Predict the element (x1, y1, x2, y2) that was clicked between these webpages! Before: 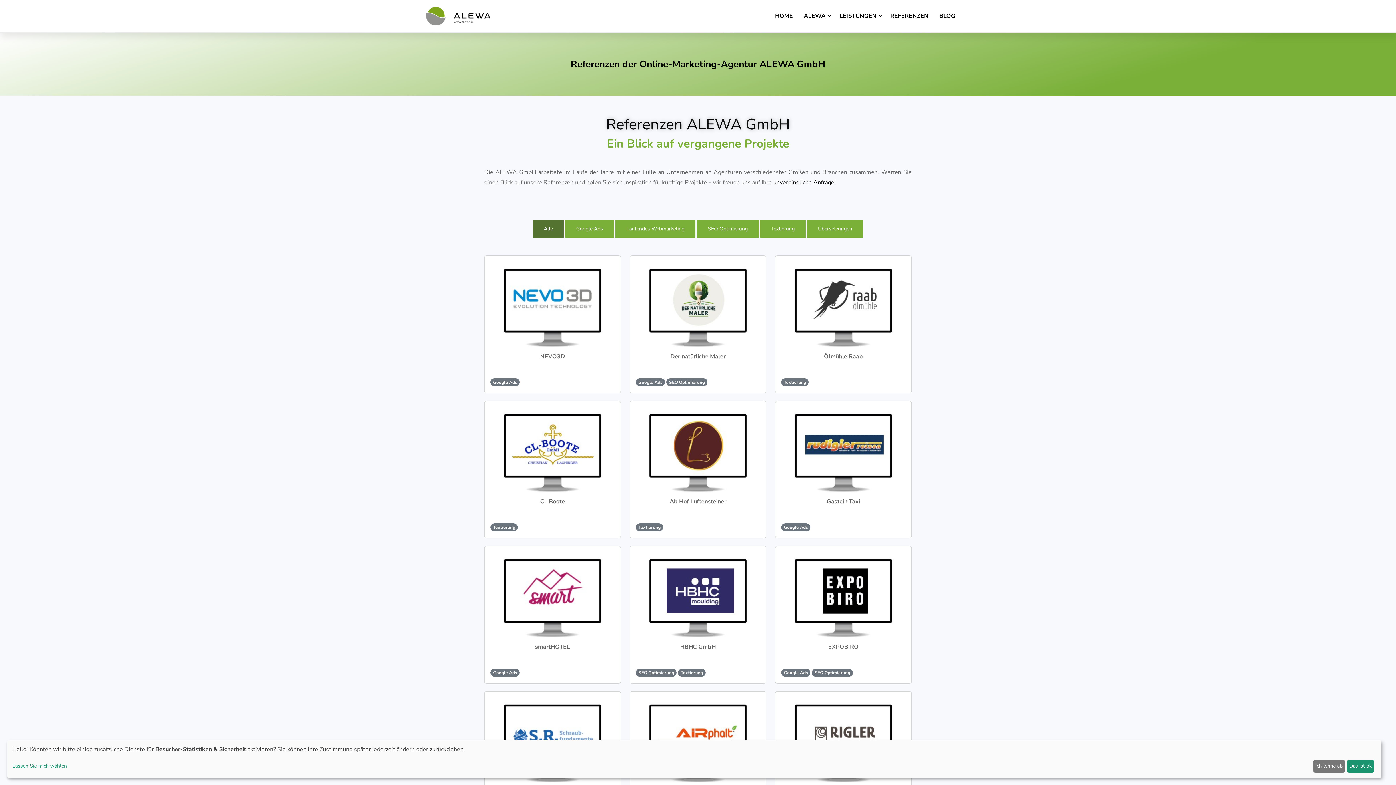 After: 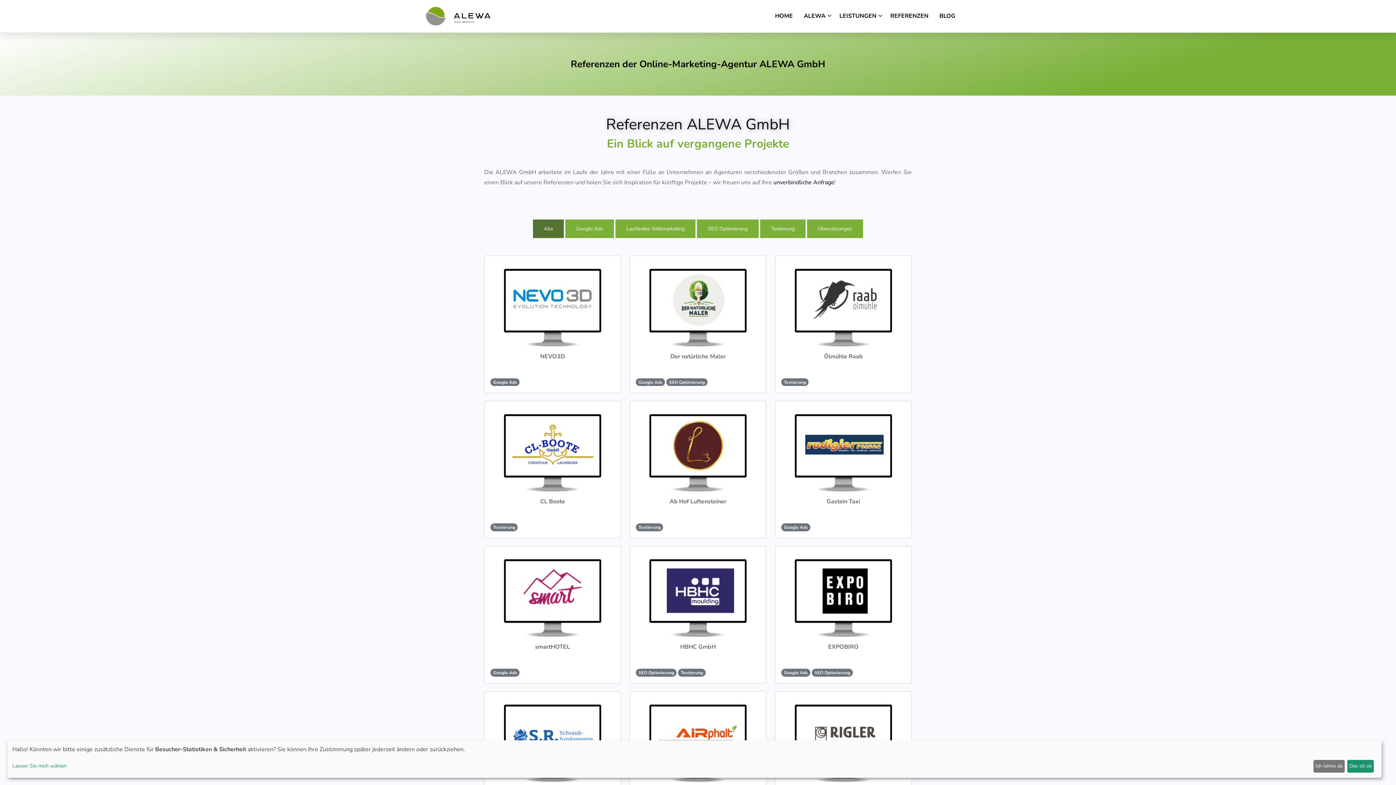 Action: label: REFERENZEN bbox: (890, 0, 928, 32)